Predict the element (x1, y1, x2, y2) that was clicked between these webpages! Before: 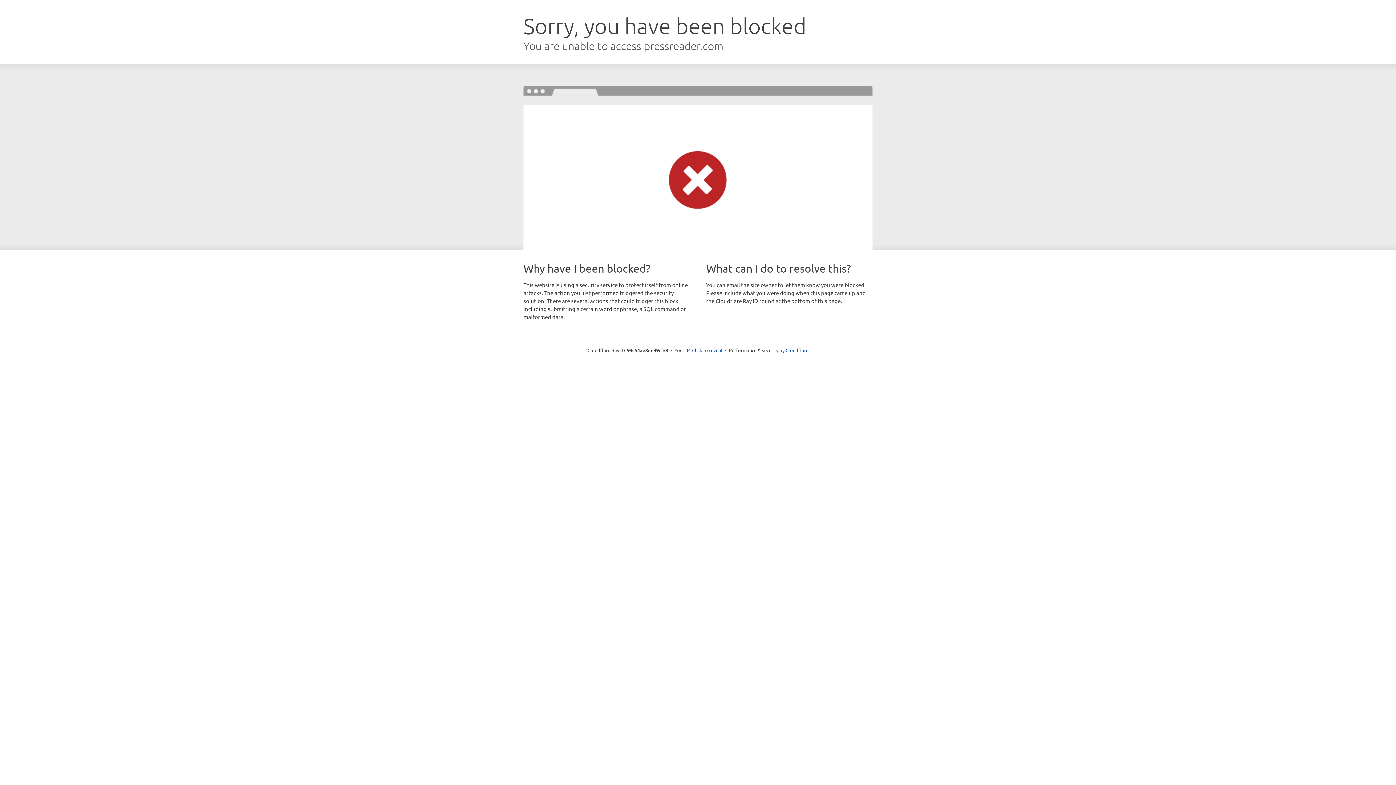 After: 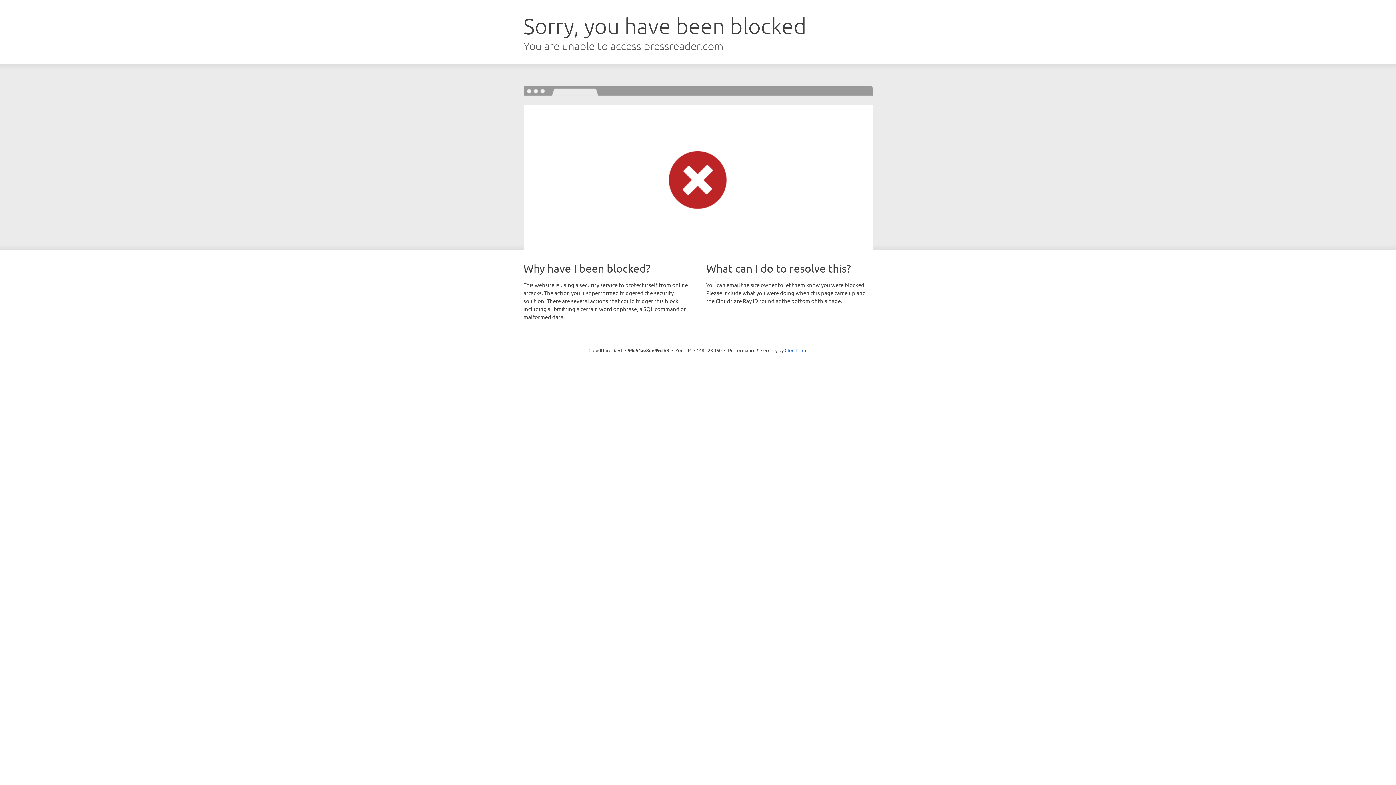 Action: bbox: (692, 346, 722, 353) label: Click to reveal